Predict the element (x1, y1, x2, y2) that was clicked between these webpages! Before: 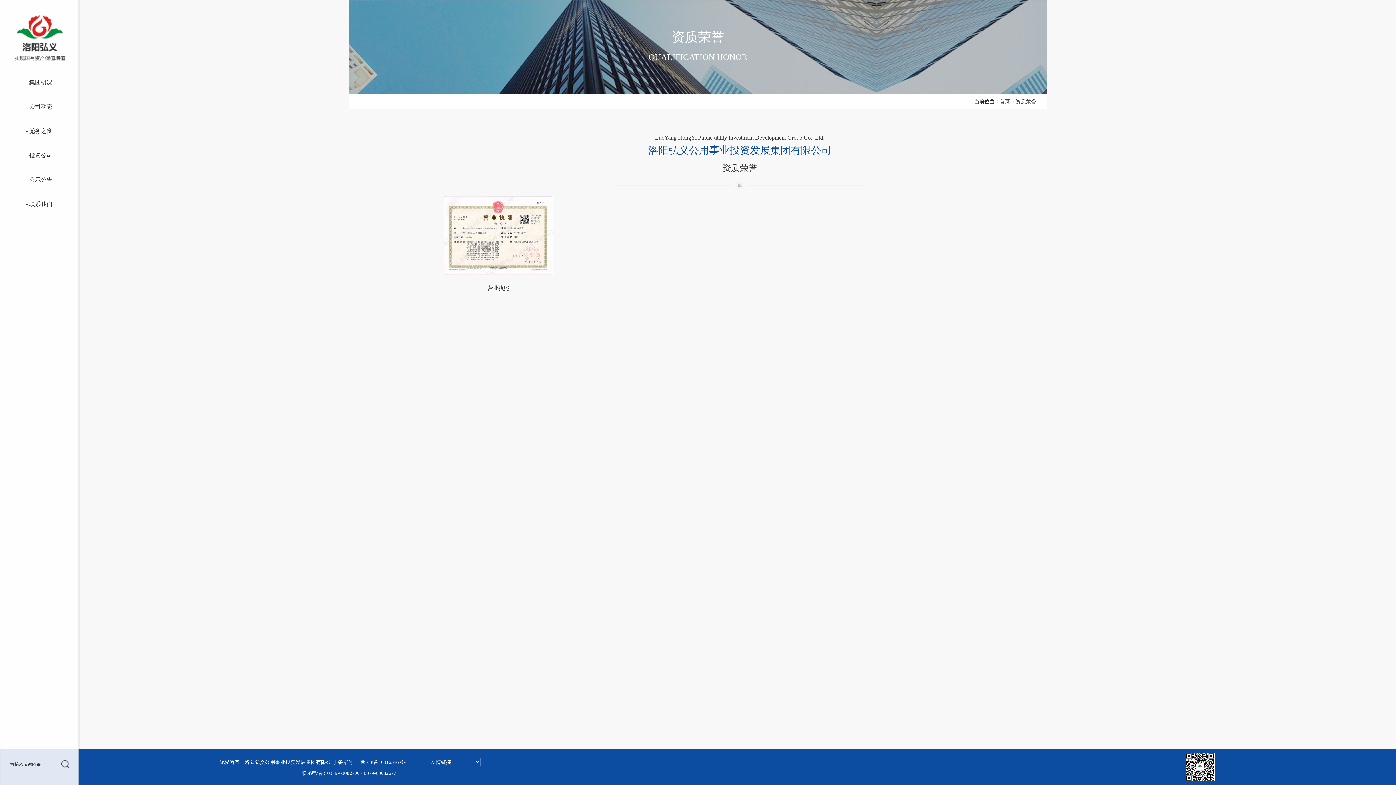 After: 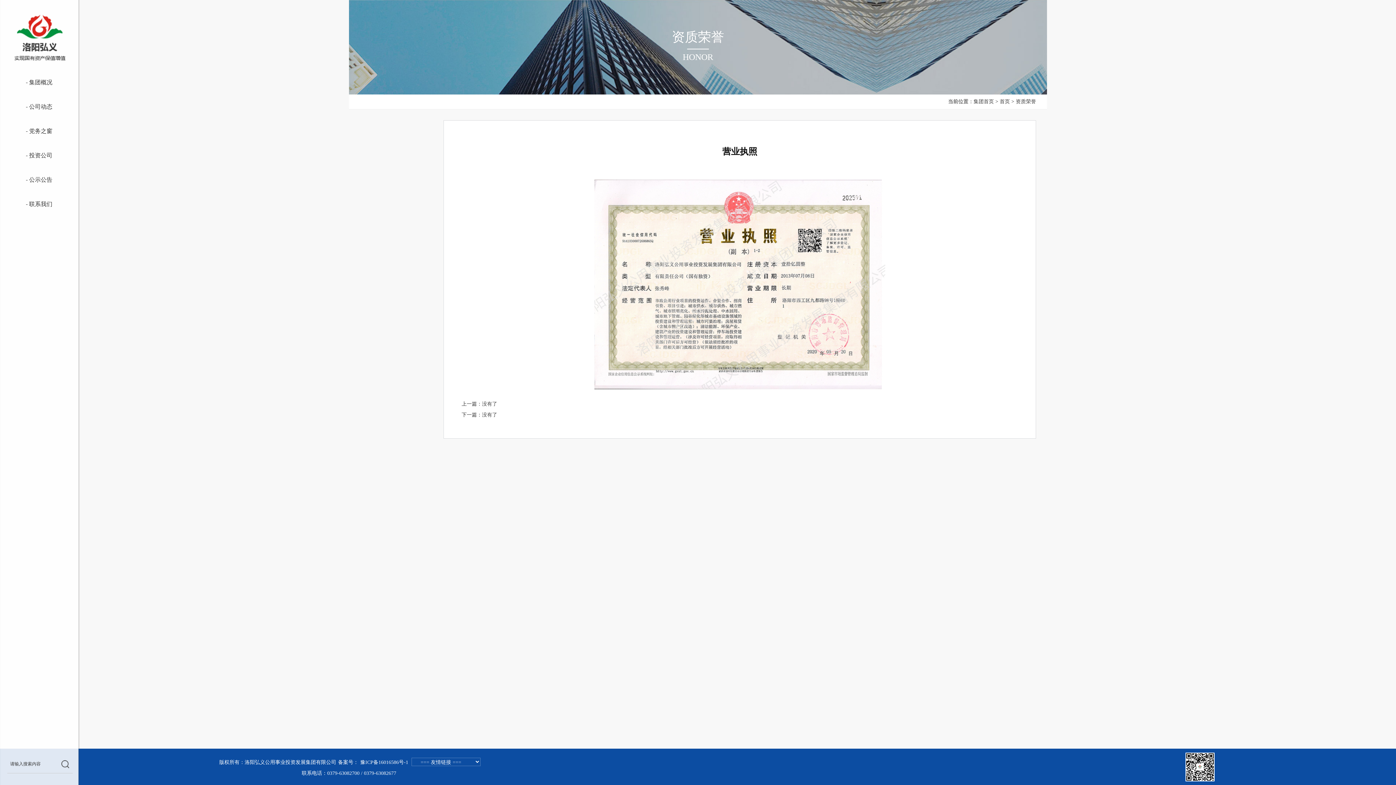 Action: label: 营业执照 bbox: (443, 274, 553, 293)